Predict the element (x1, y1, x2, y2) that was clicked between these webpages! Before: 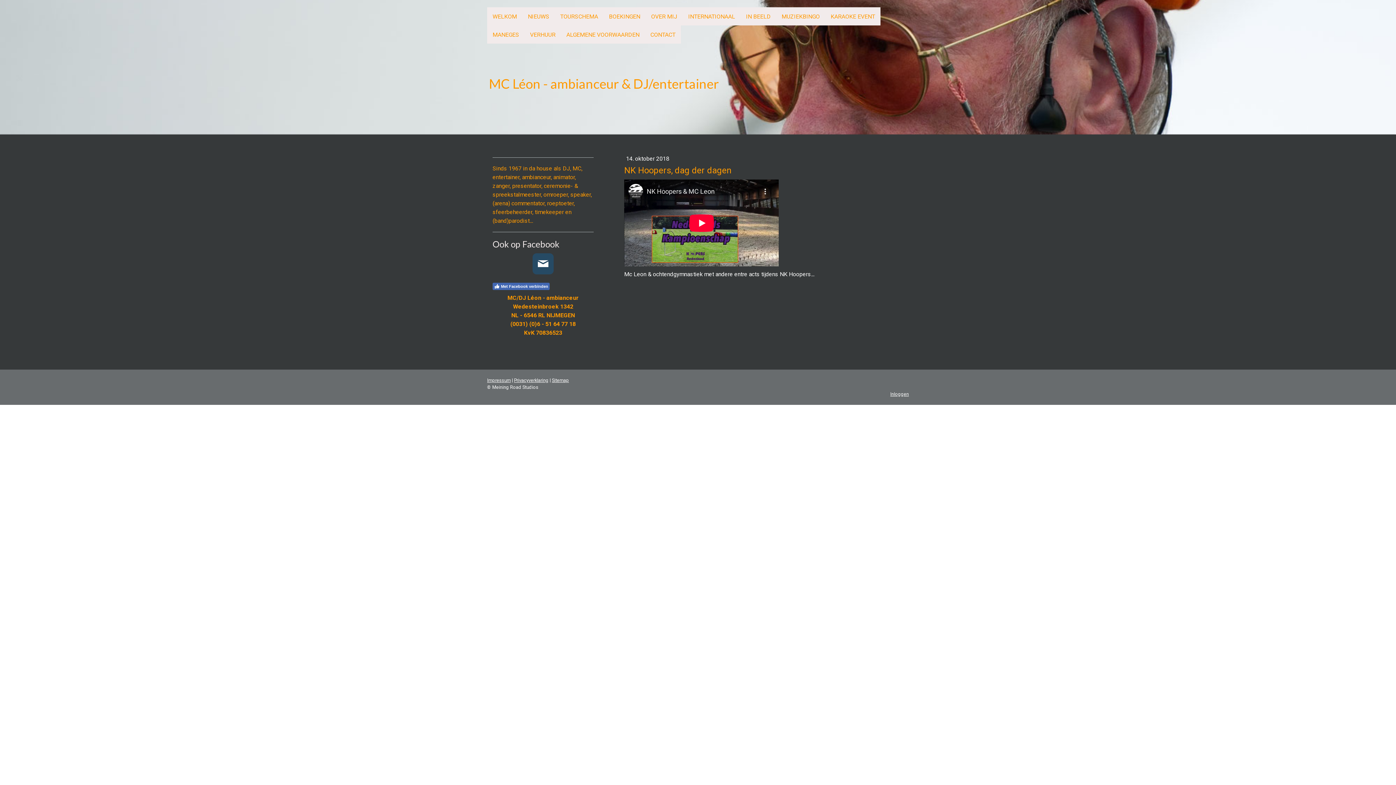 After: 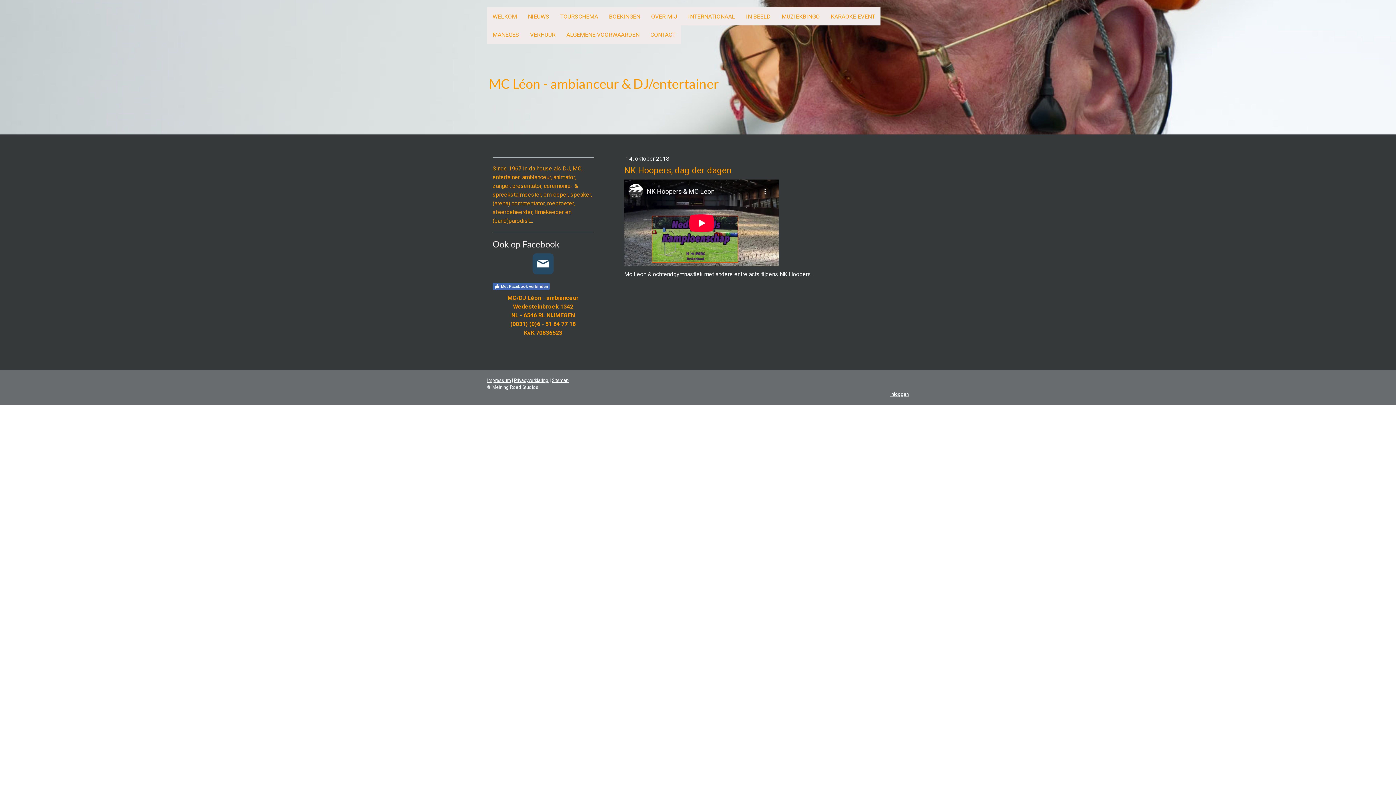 Action: bbox: (532, 253, 553, 274)